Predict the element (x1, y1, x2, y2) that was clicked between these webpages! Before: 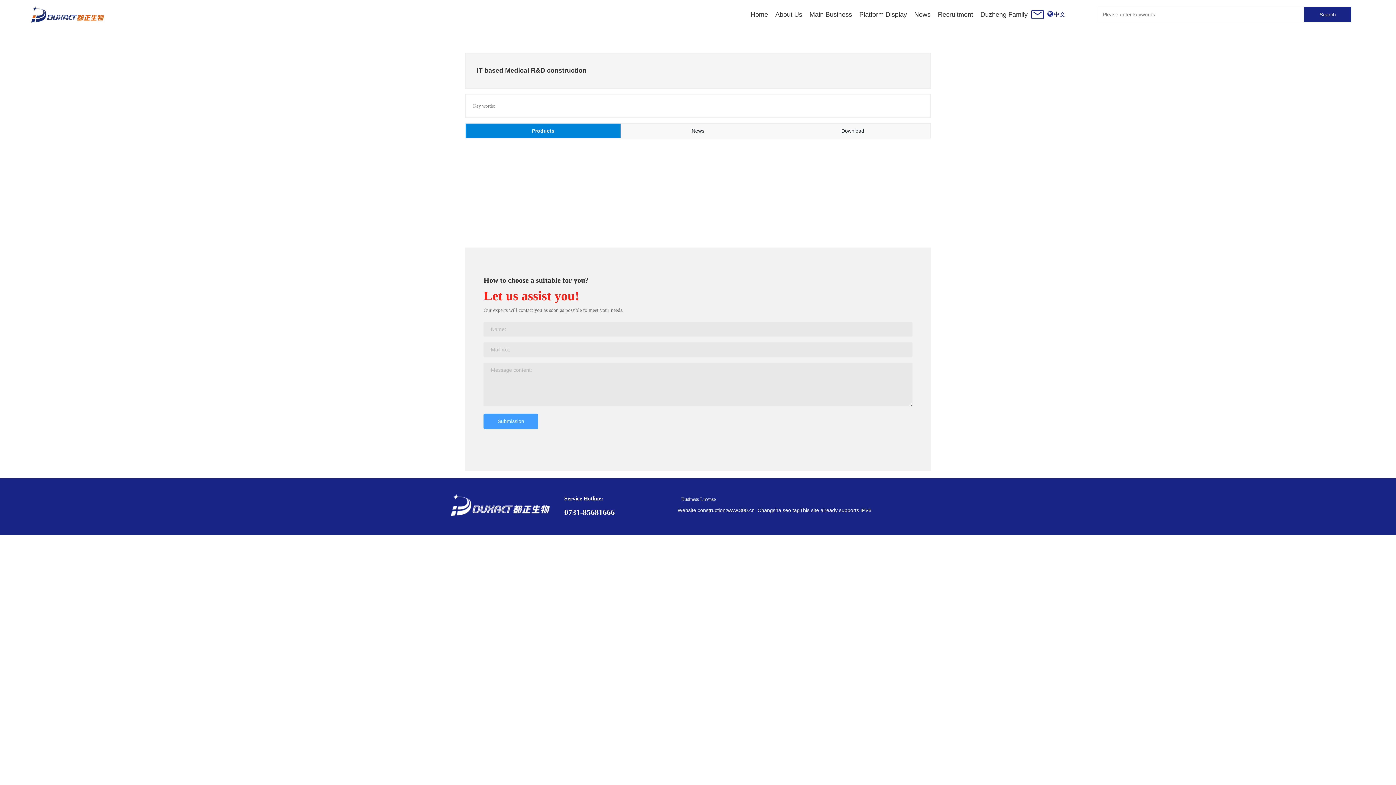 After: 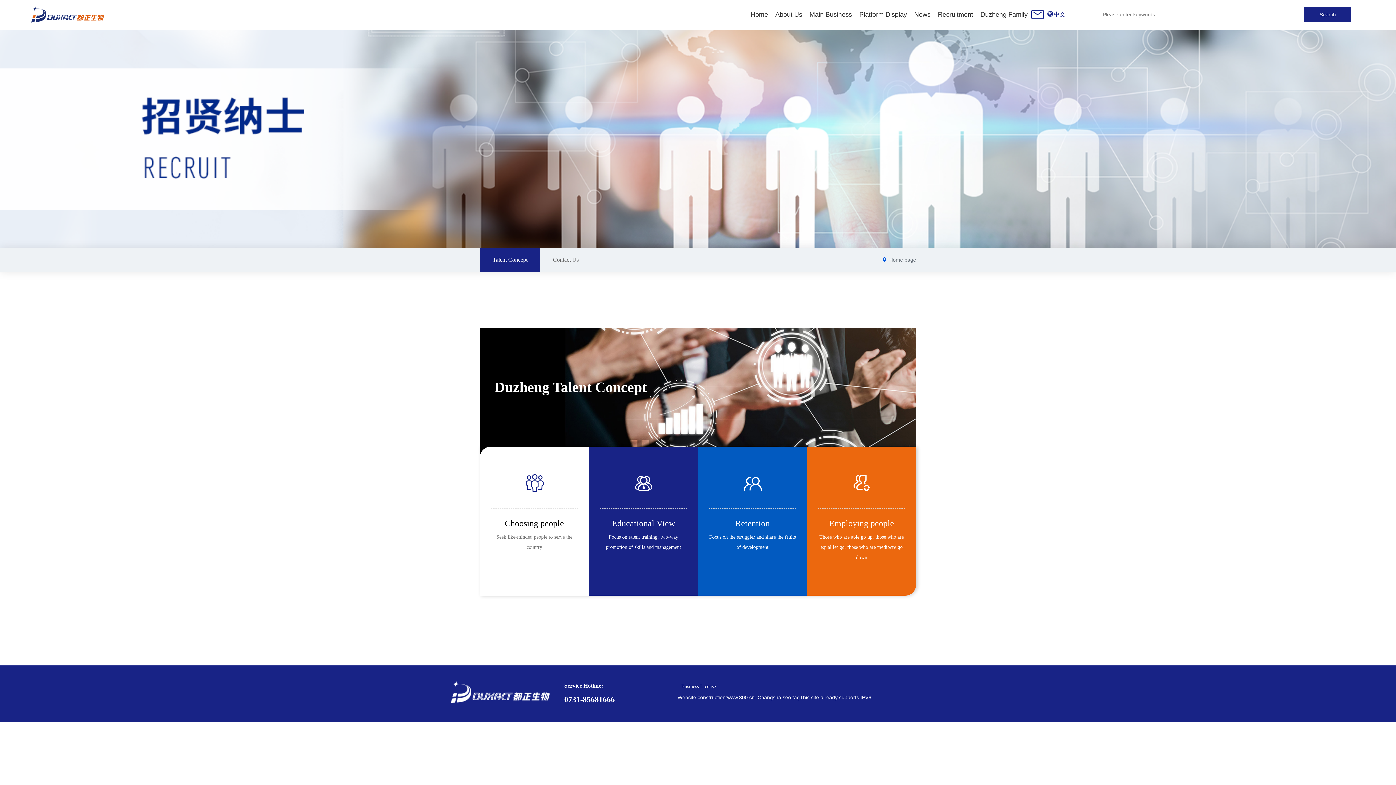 Action: bbox: (934, 0, 977, 29) label: Recruitment